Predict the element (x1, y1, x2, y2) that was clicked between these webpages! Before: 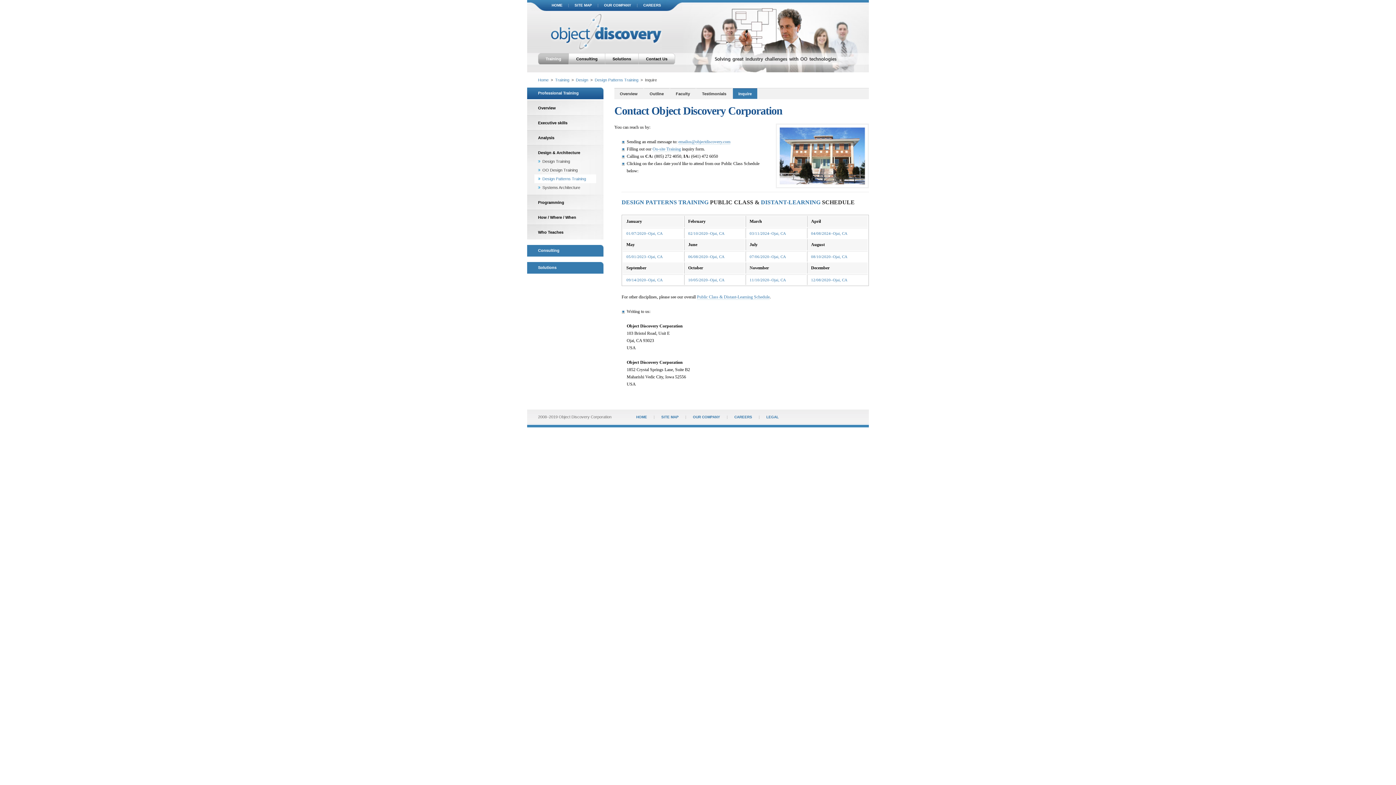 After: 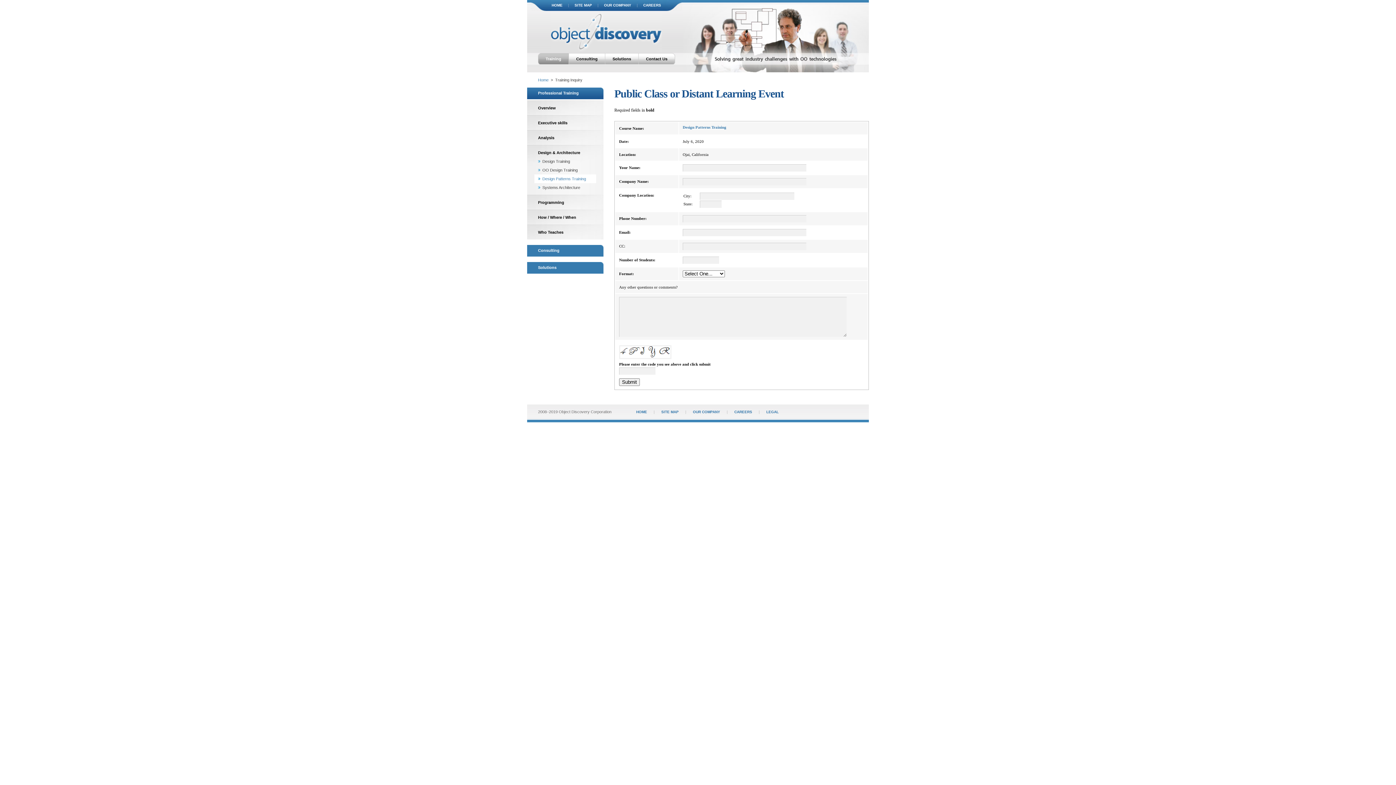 Action: label: 07/06/2020–Ojai, CA bbox: (749, 254, 786, 259)